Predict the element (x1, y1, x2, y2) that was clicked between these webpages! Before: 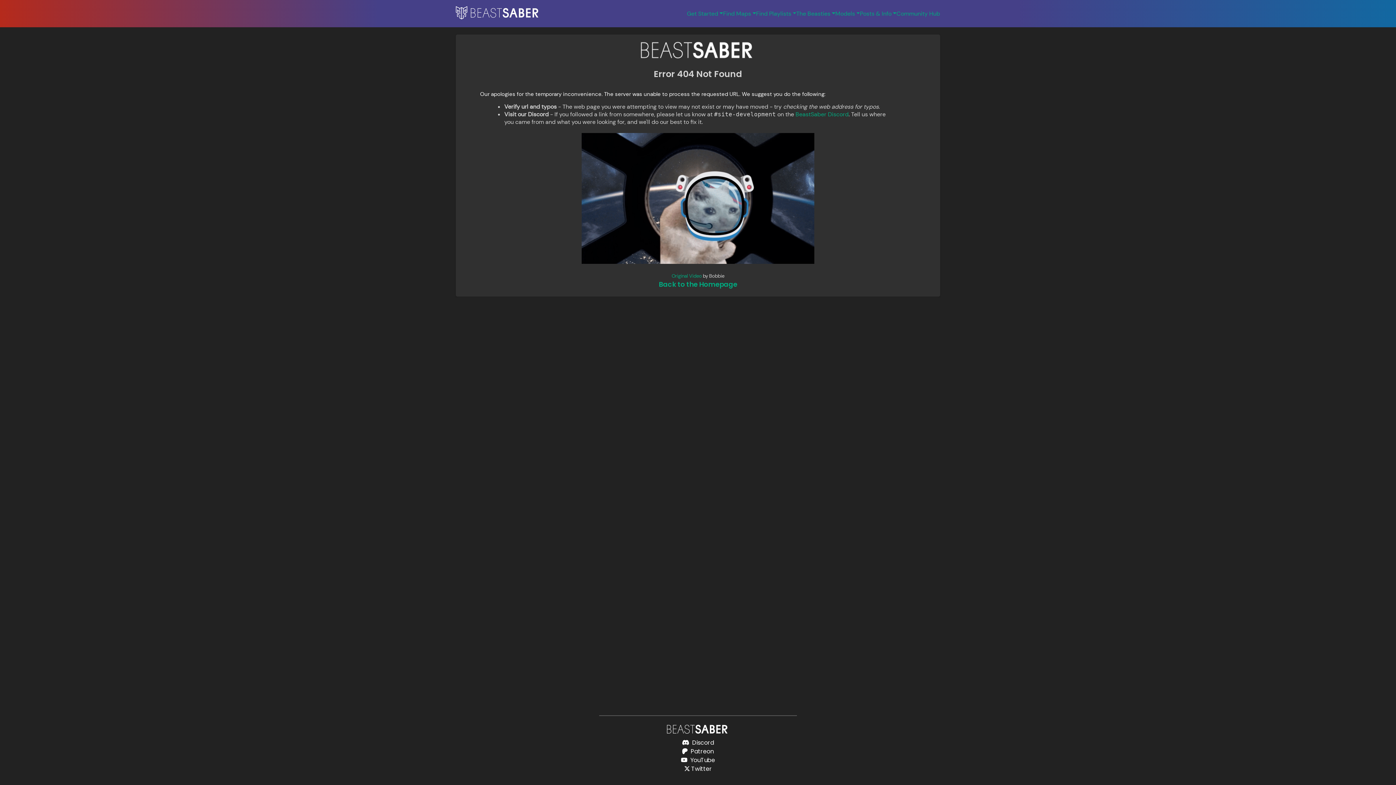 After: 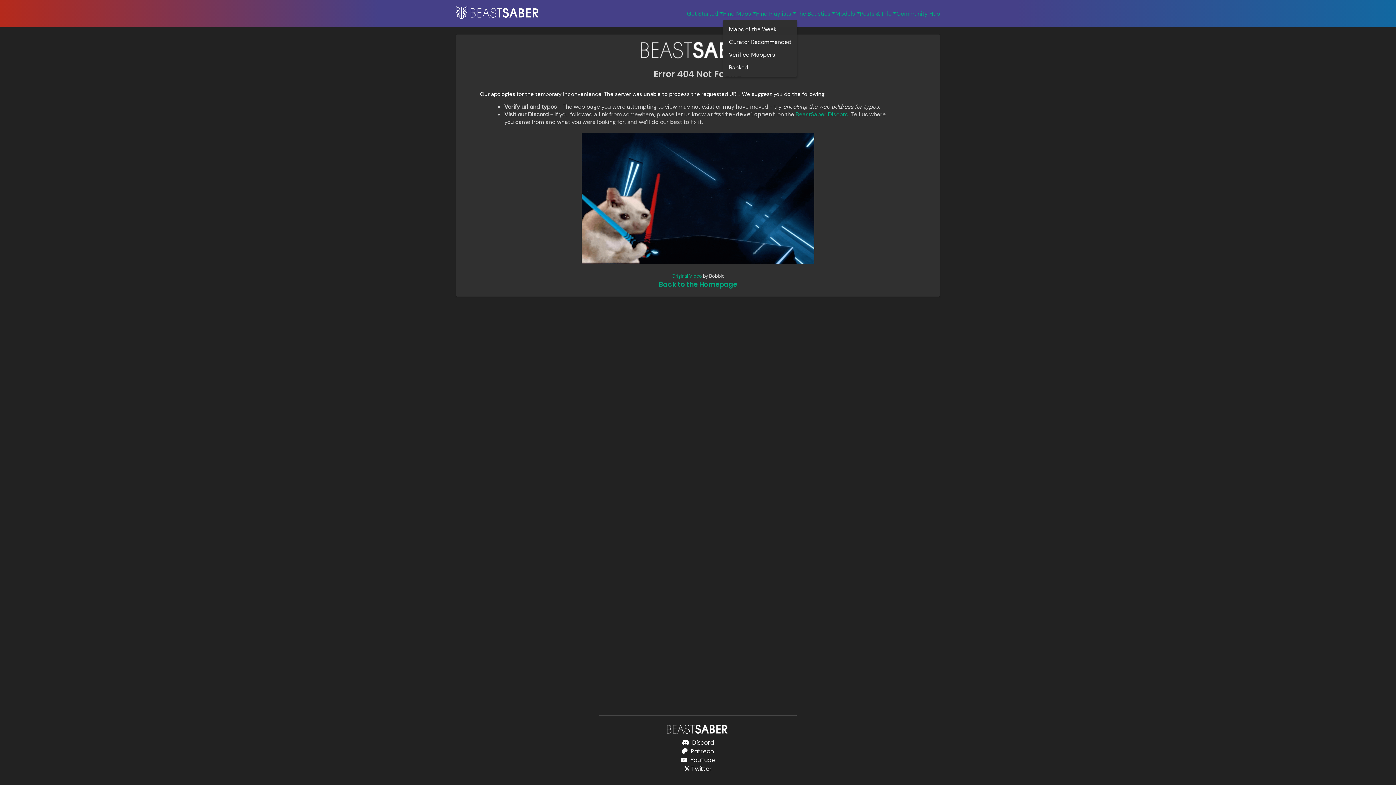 Action: label: Find Maps  bbox: (723, 9, 756, 17)